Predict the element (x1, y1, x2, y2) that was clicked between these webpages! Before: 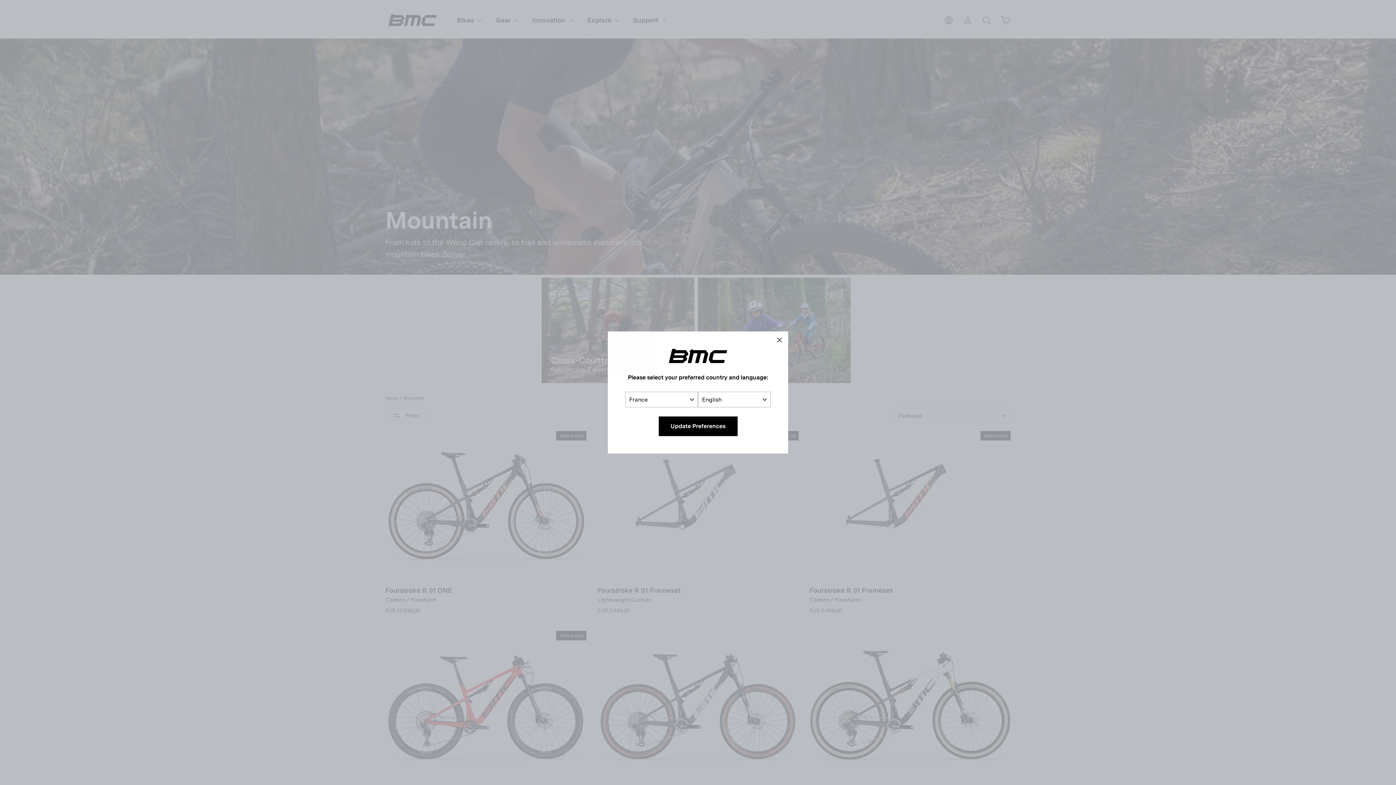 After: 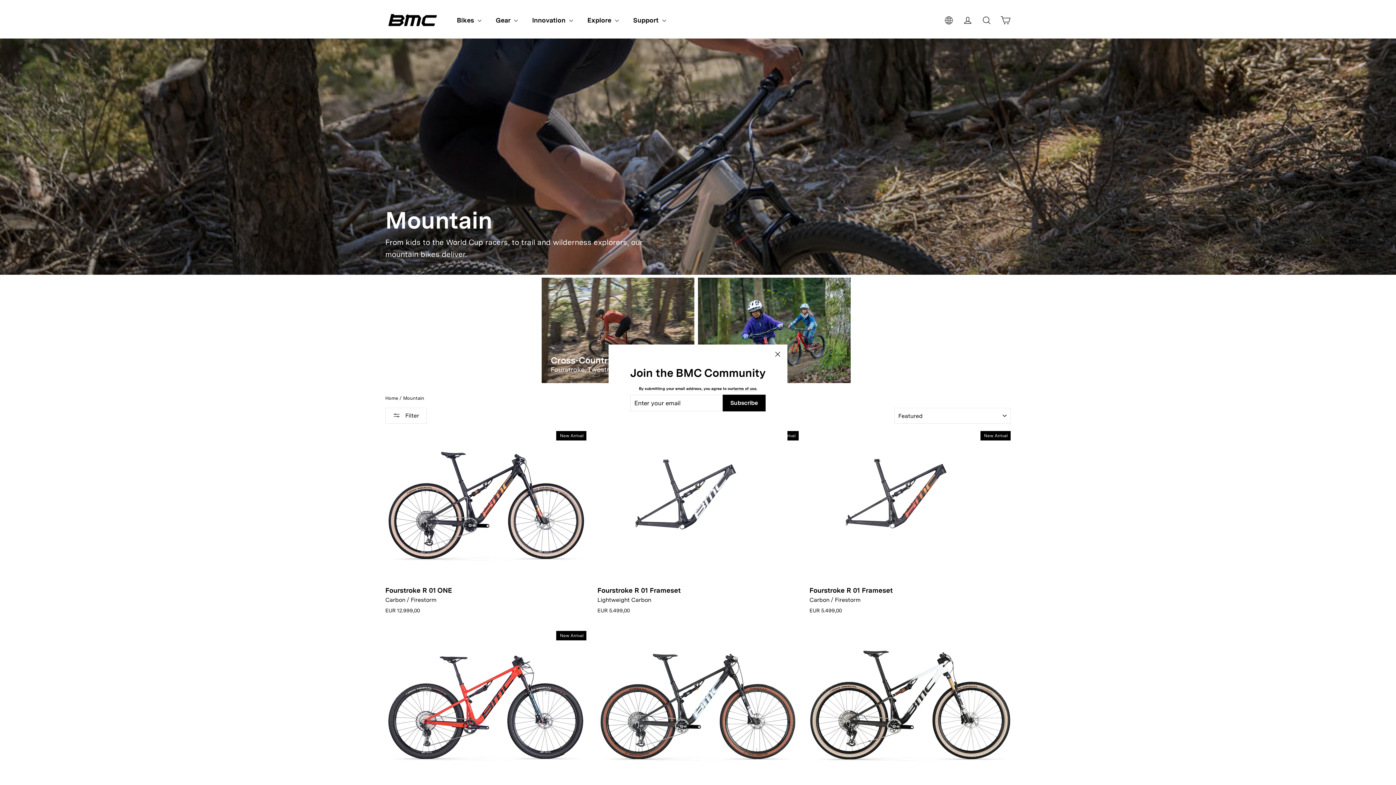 Action: bbox: (770, 331, 788, 349) label: "Close (esc)"